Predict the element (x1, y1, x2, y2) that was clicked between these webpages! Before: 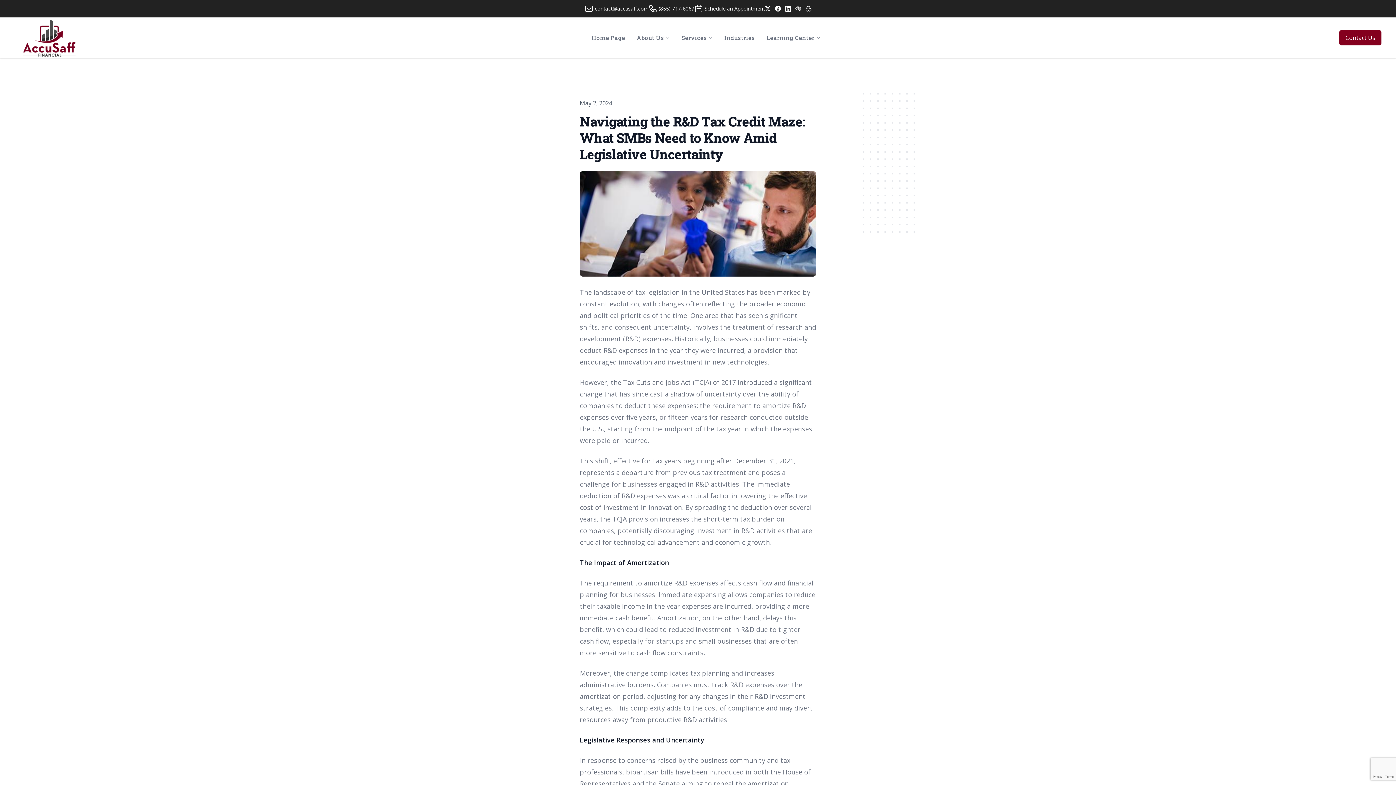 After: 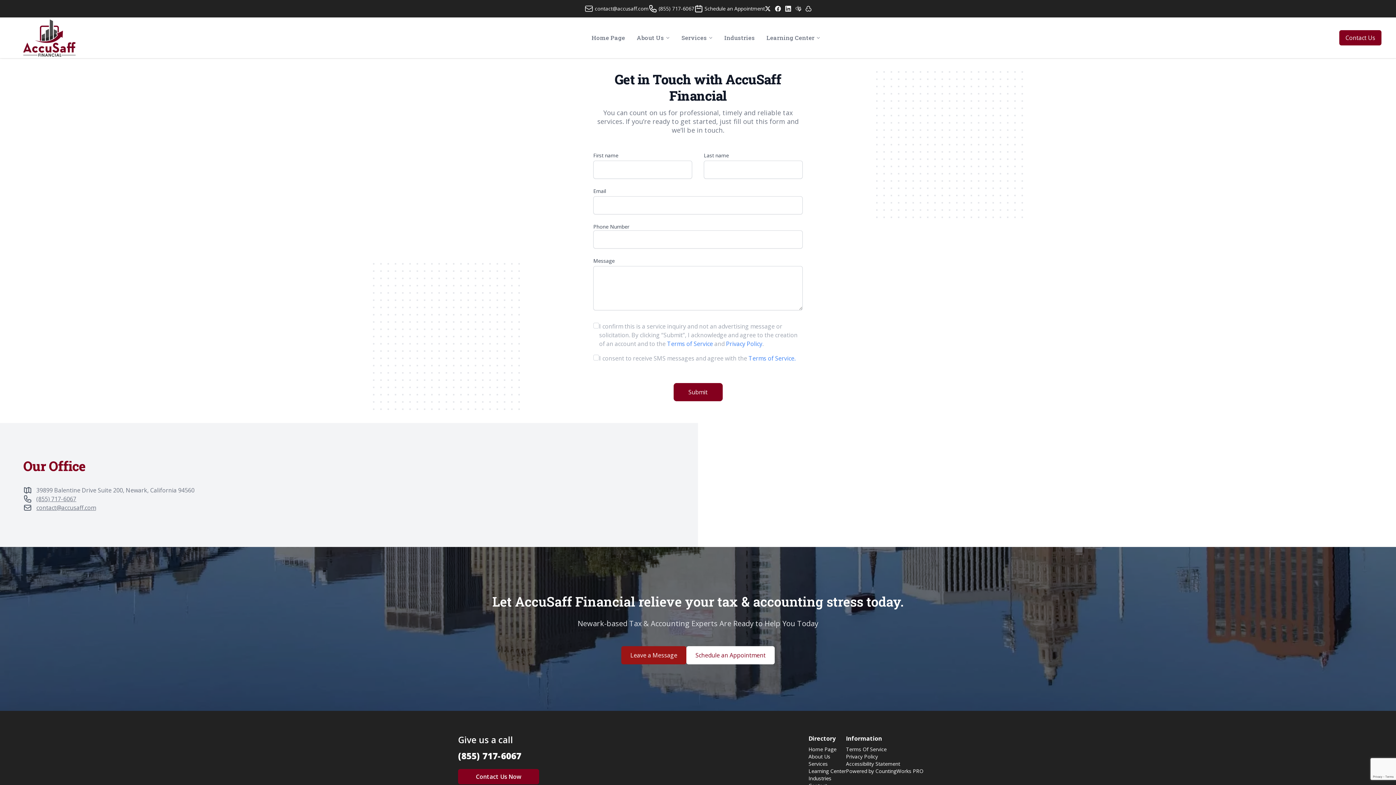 Action: label: Contact Us bbox: (1339, 30, 1381, 45)